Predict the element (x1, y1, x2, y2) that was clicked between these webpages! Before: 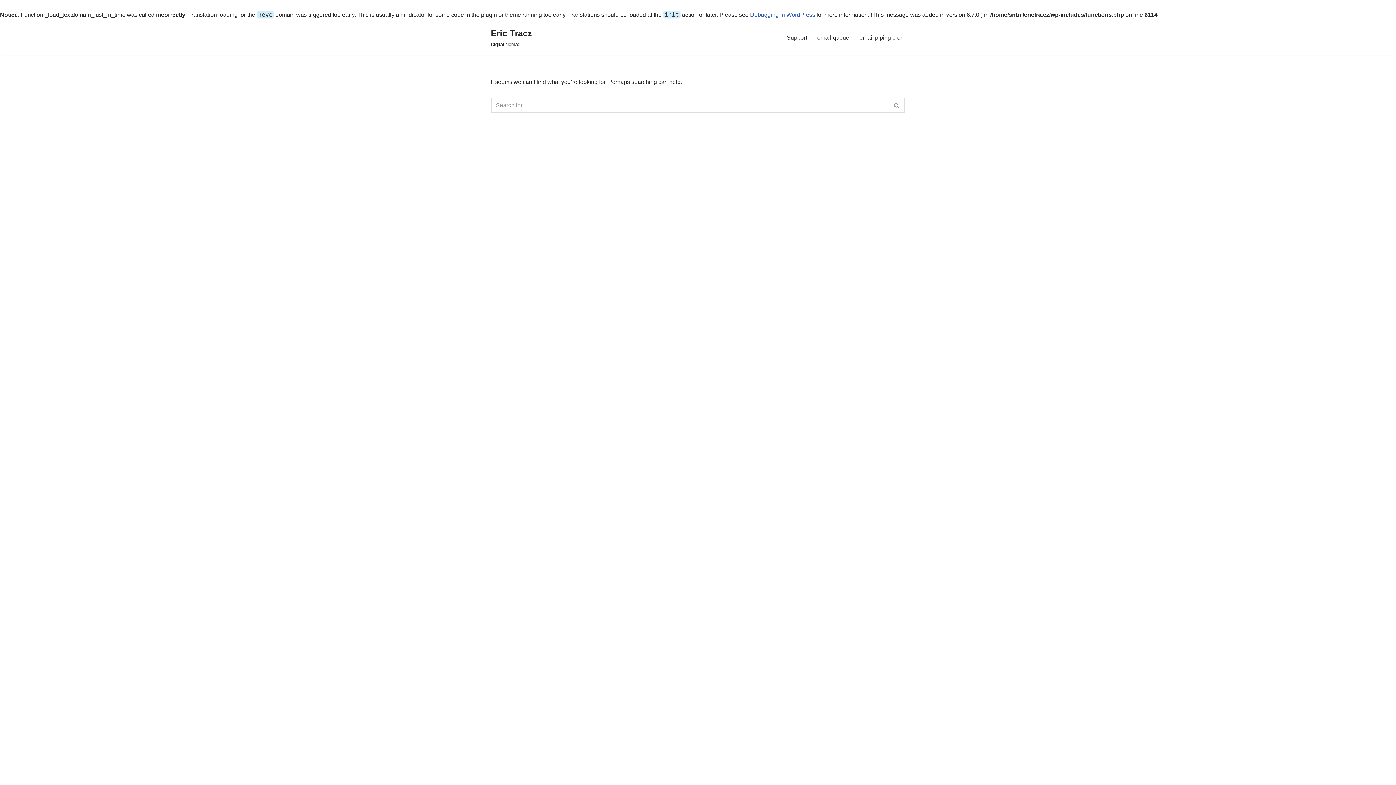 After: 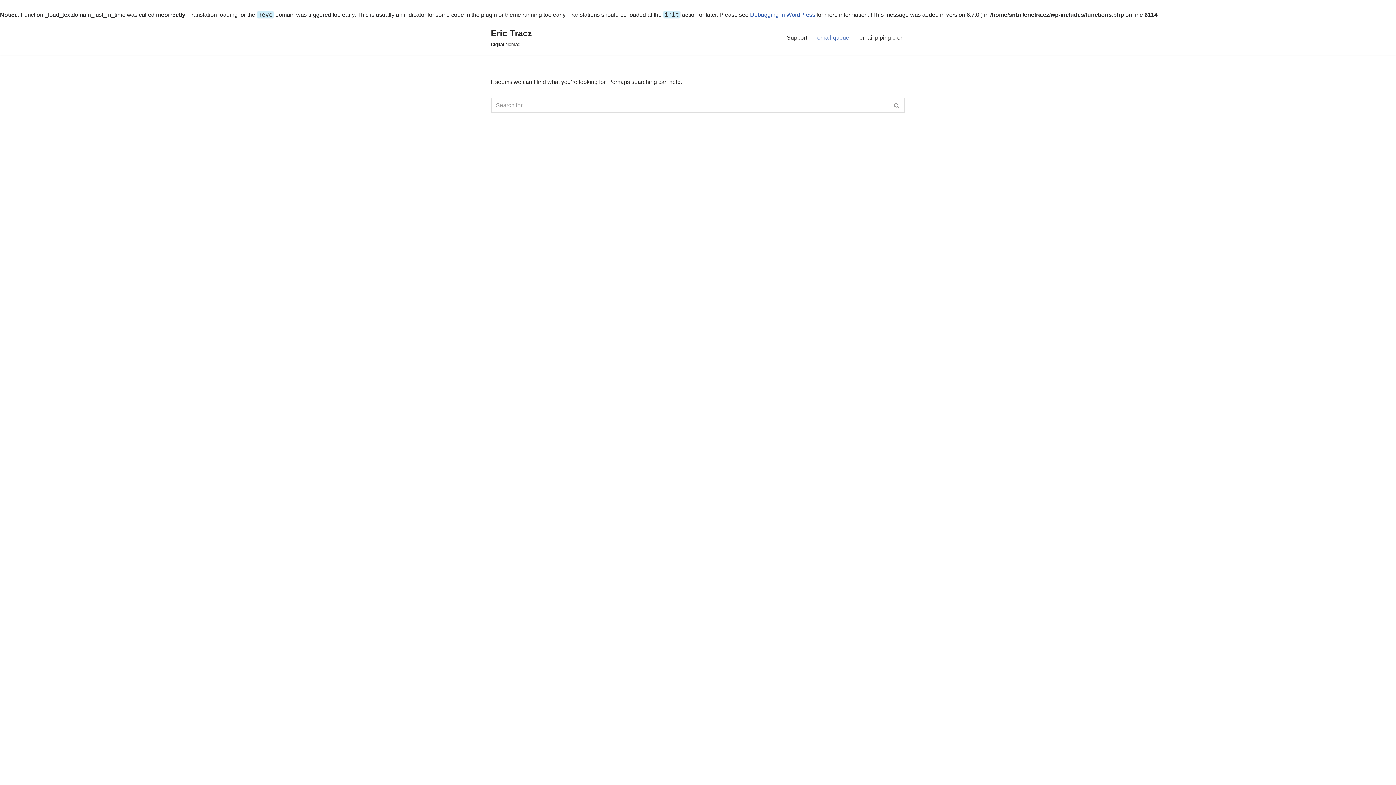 Action: bbox: (817, 32, 849, 42) label: email queue